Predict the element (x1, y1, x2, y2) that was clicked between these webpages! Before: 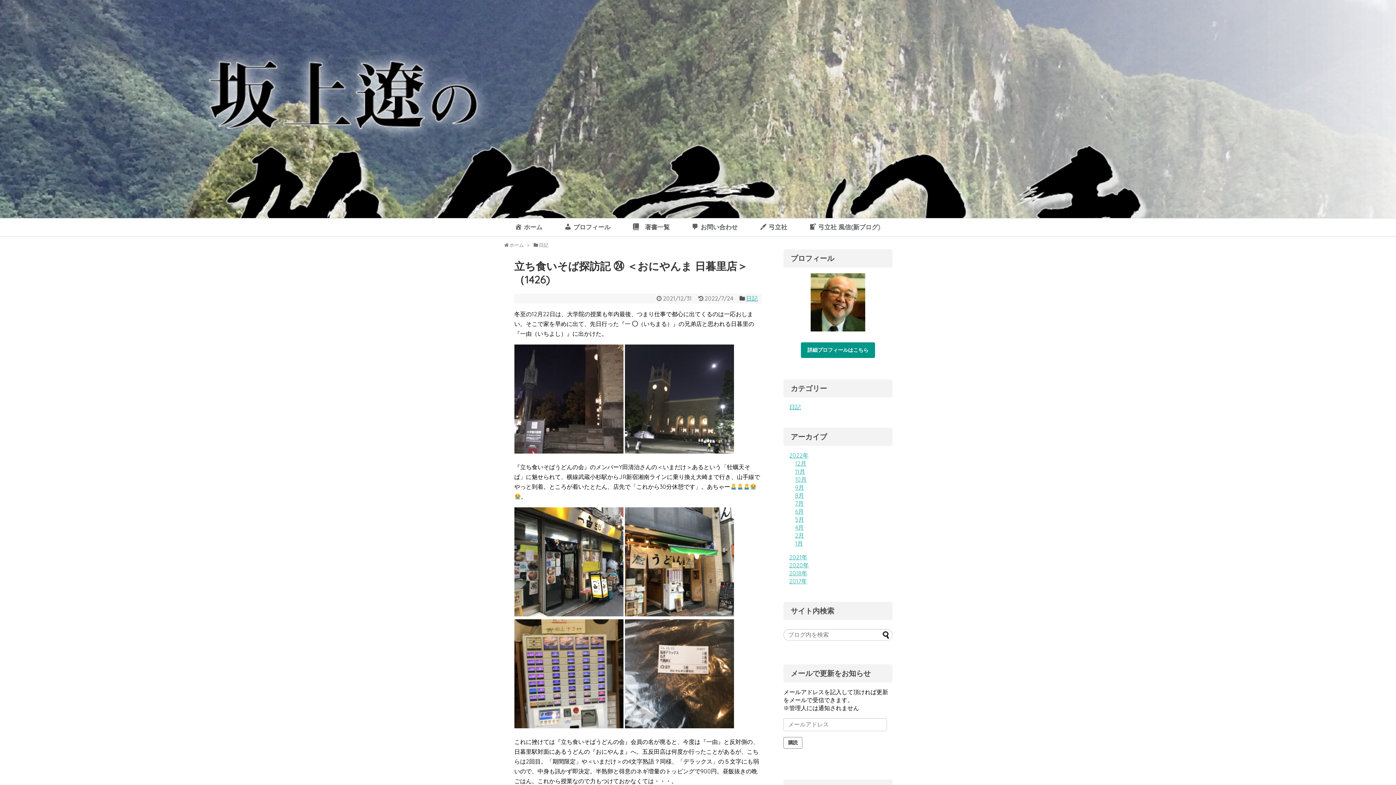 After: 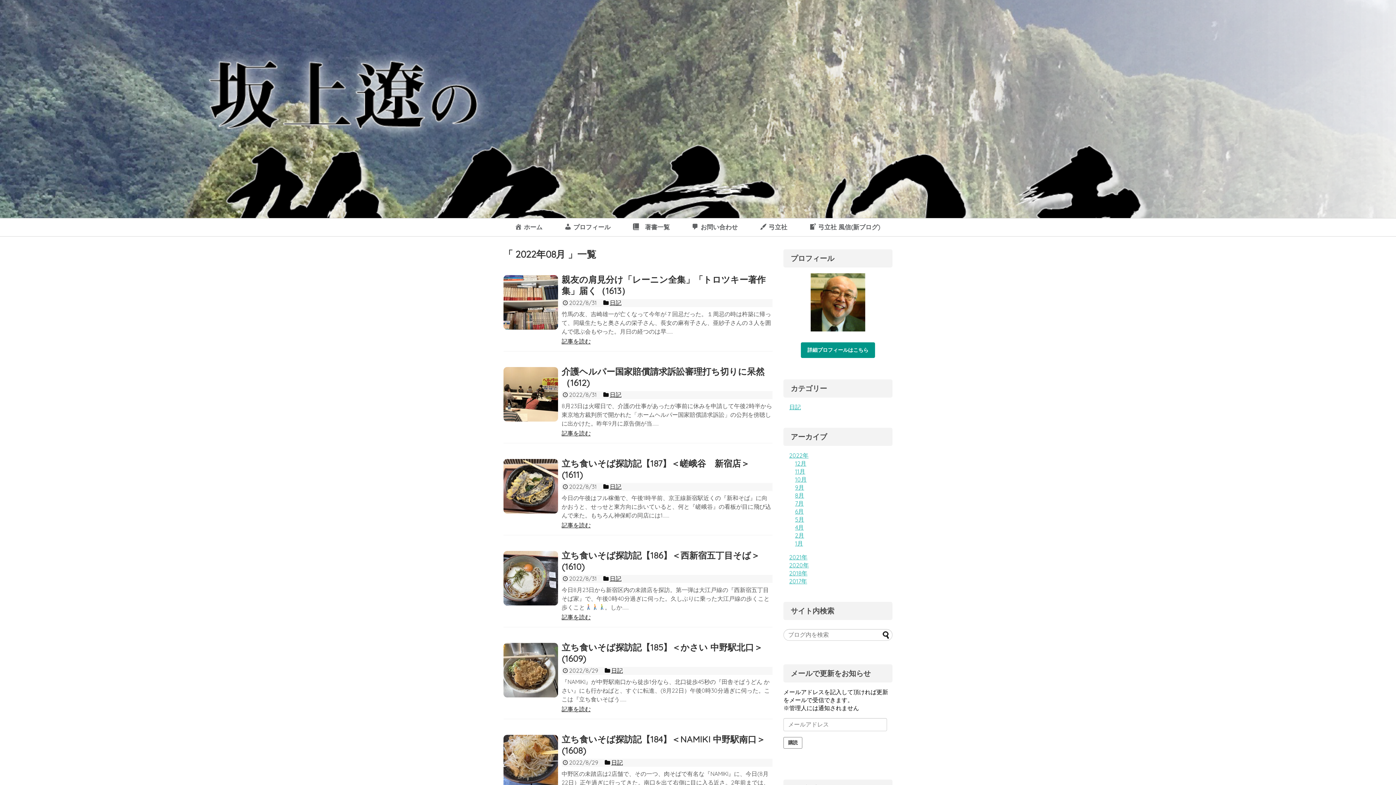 Action: bbox: (795, 492, 804, 499) label: 8月